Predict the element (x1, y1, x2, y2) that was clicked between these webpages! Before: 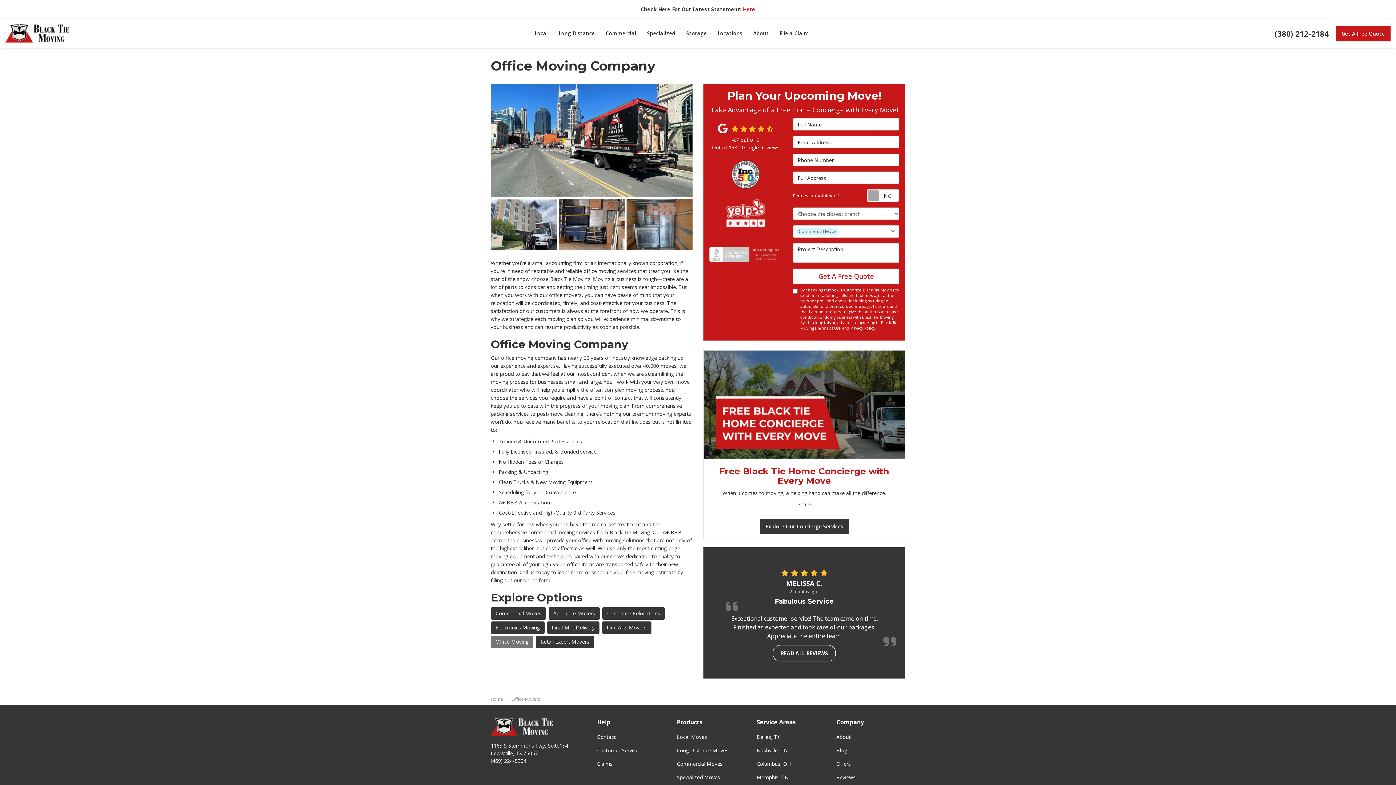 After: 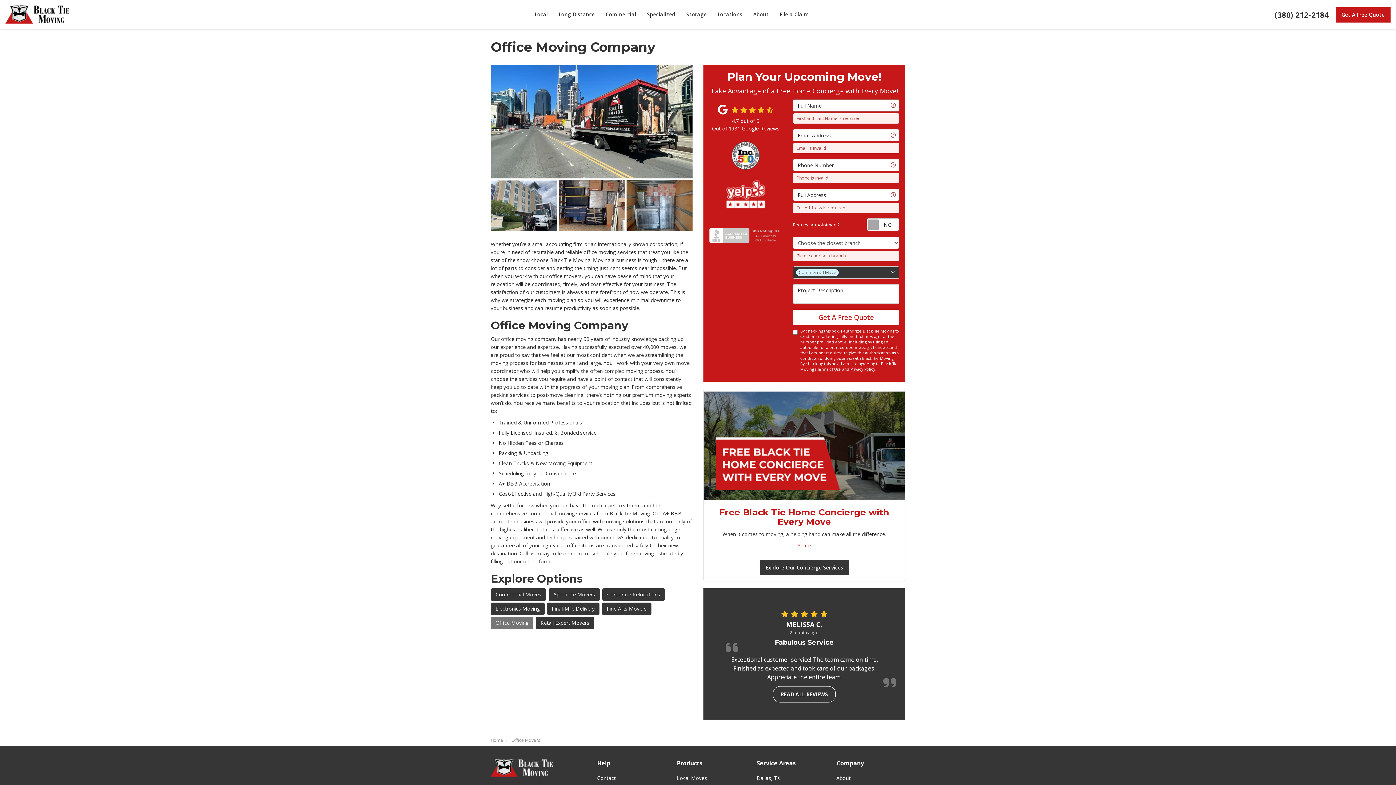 Action: bbox: (793, 268, 899, 284) label: Get A Free Quote